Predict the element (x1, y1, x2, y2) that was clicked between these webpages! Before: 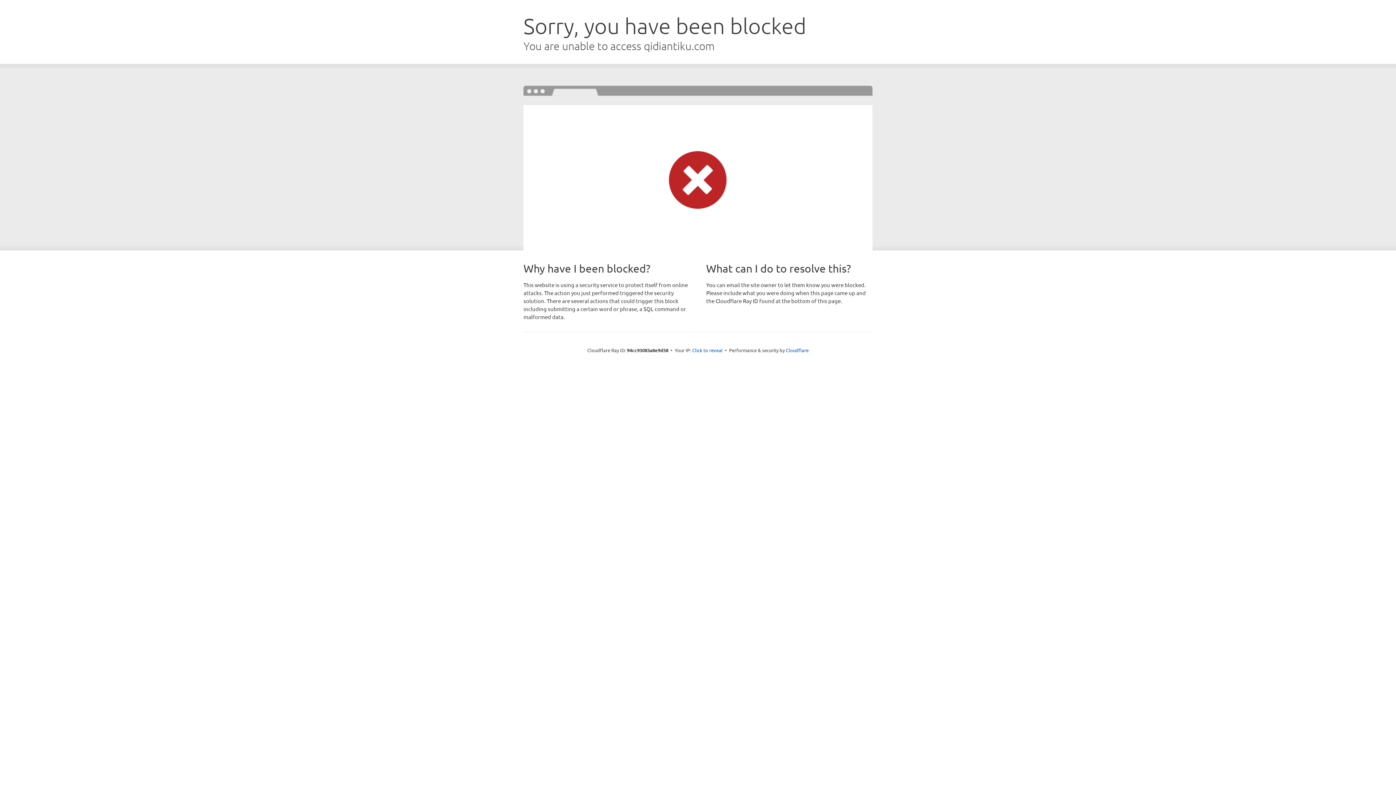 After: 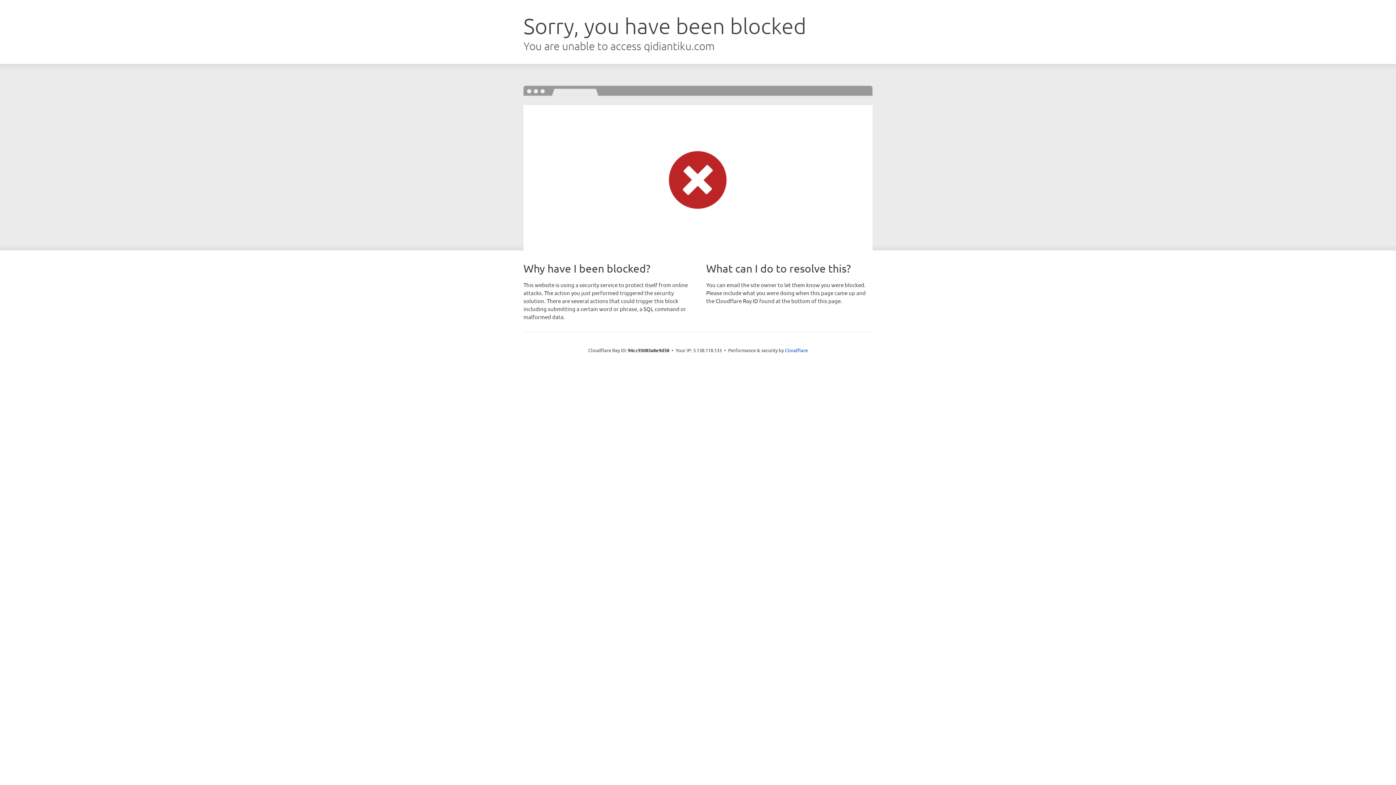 Action: bbox: (692, 346, 722, 353) label: Click to reveal